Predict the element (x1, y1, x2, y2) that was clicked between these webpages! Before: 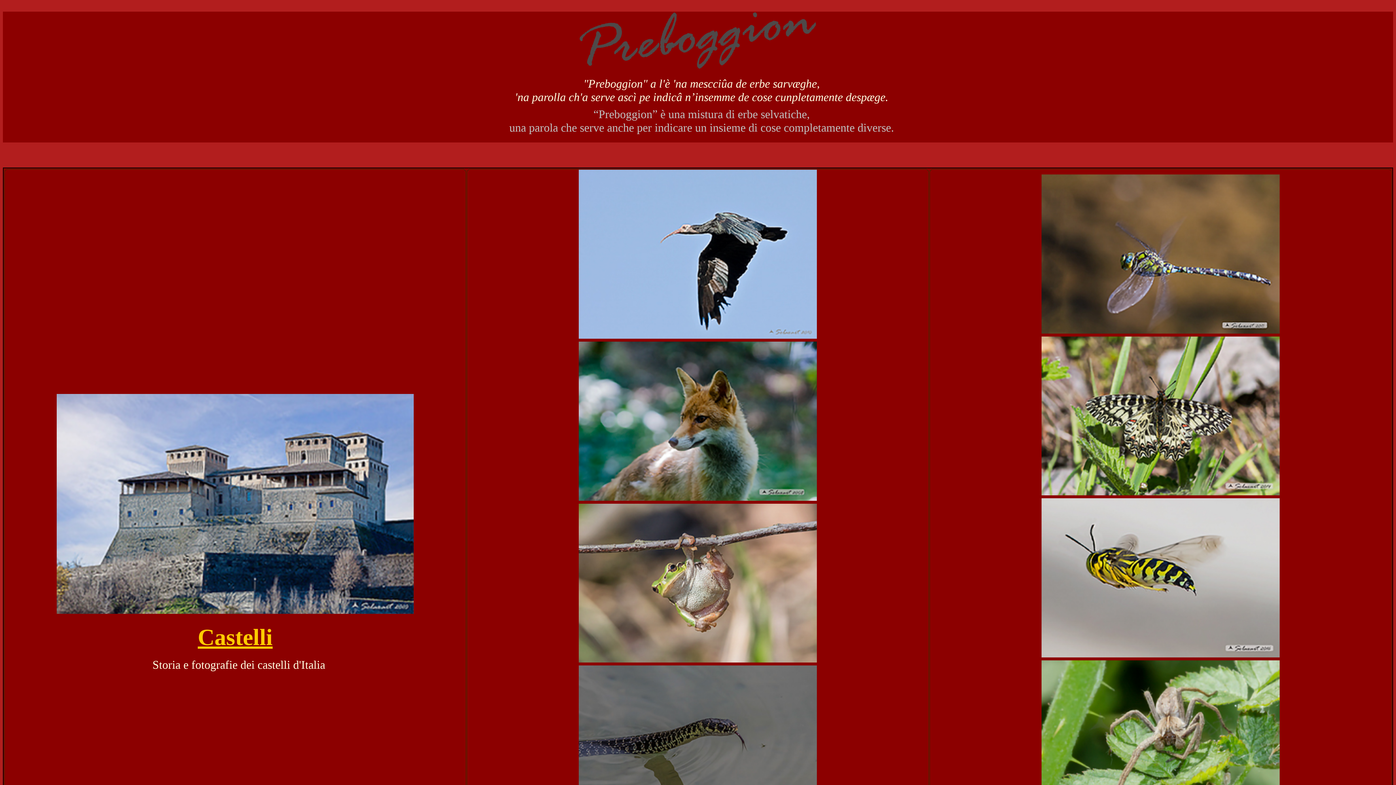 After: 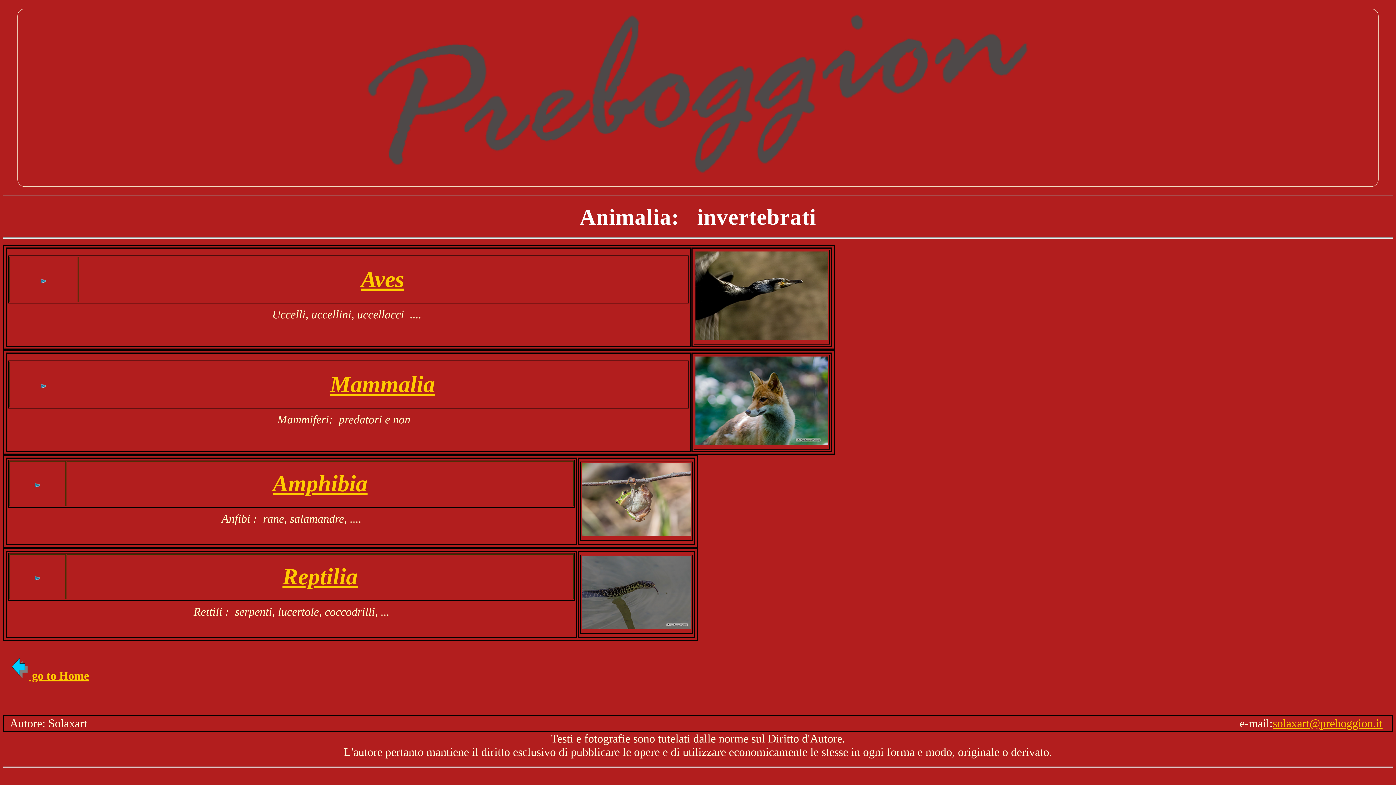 Action: label:     bbox: (578, 328, 817, 827)